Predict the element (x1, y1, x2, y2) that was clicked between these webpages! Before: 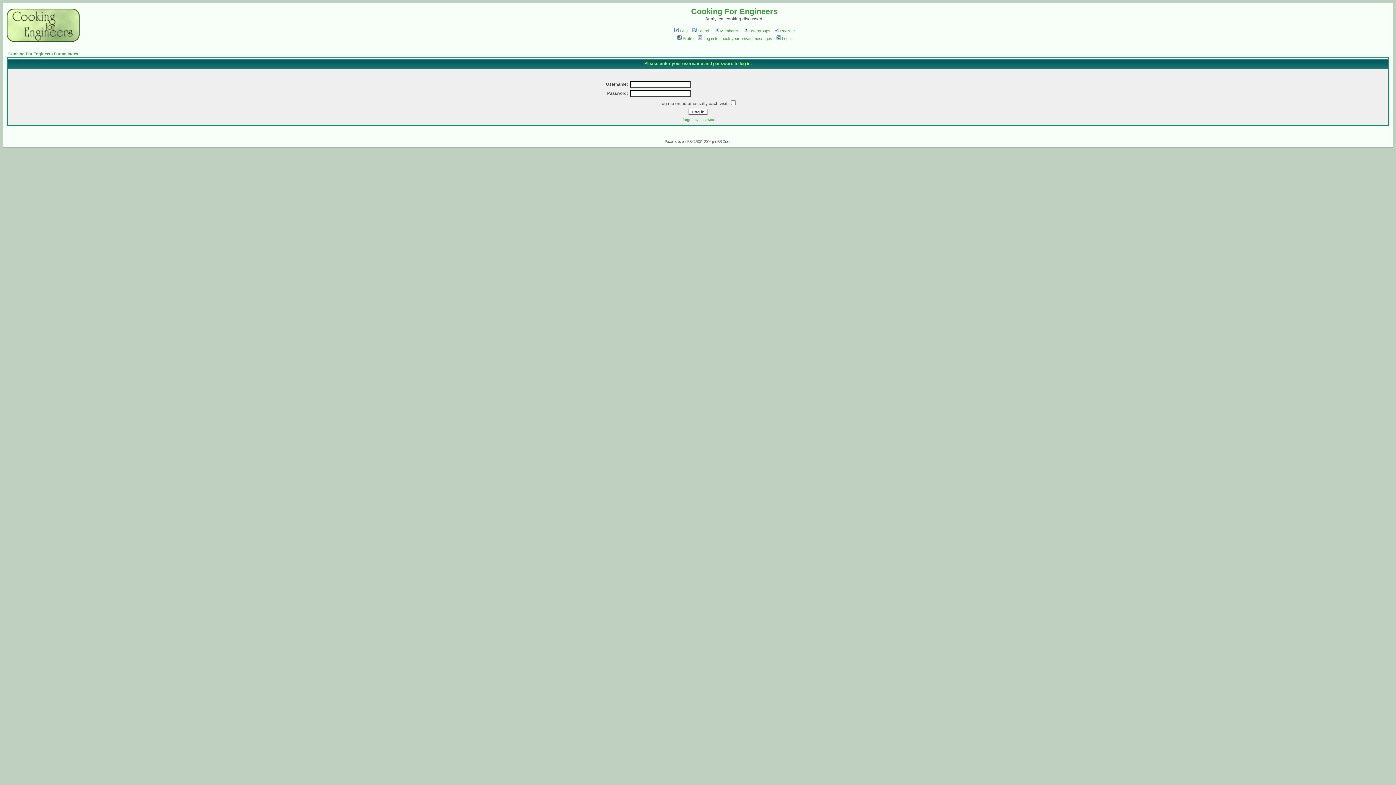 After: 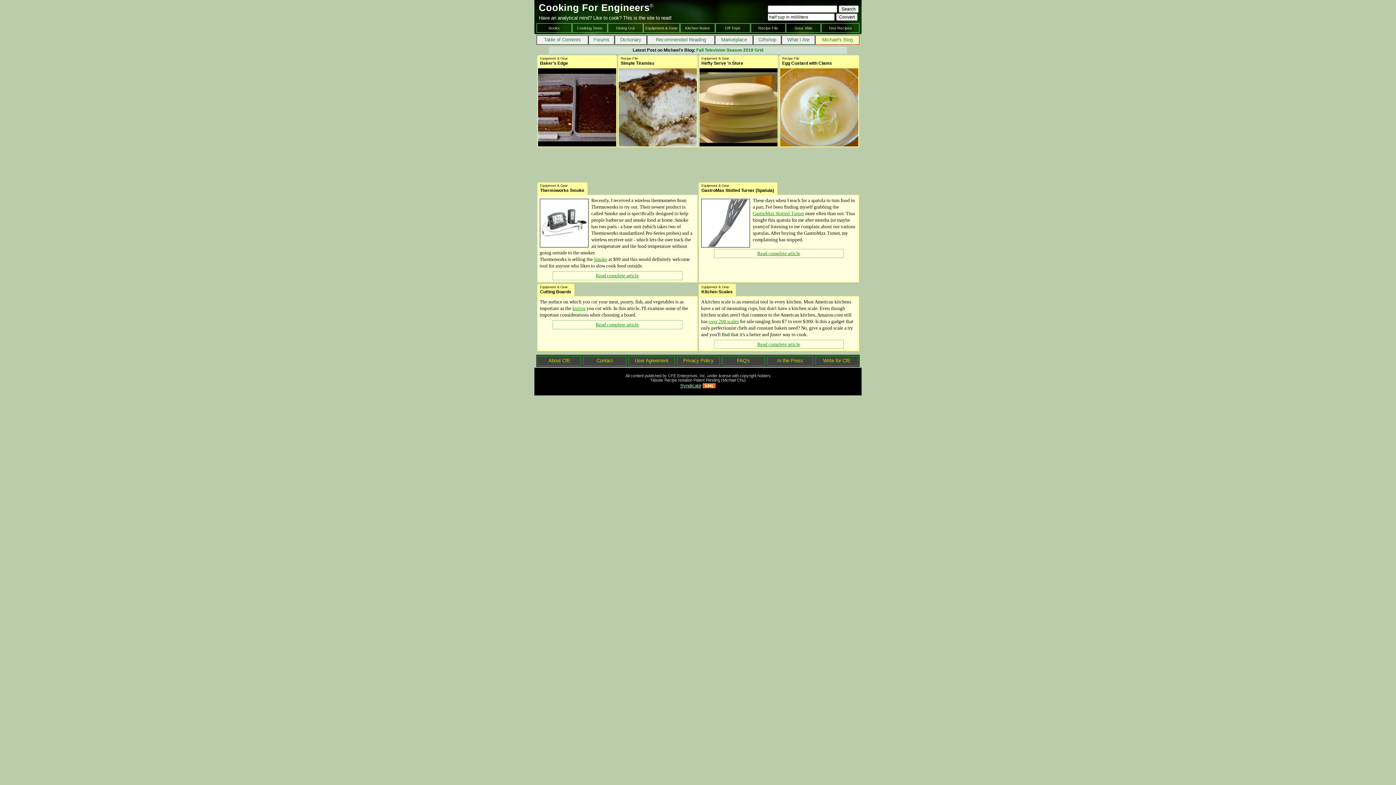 Action: label: Cooking For Engineers bbox: (691, 6, 777, 16)